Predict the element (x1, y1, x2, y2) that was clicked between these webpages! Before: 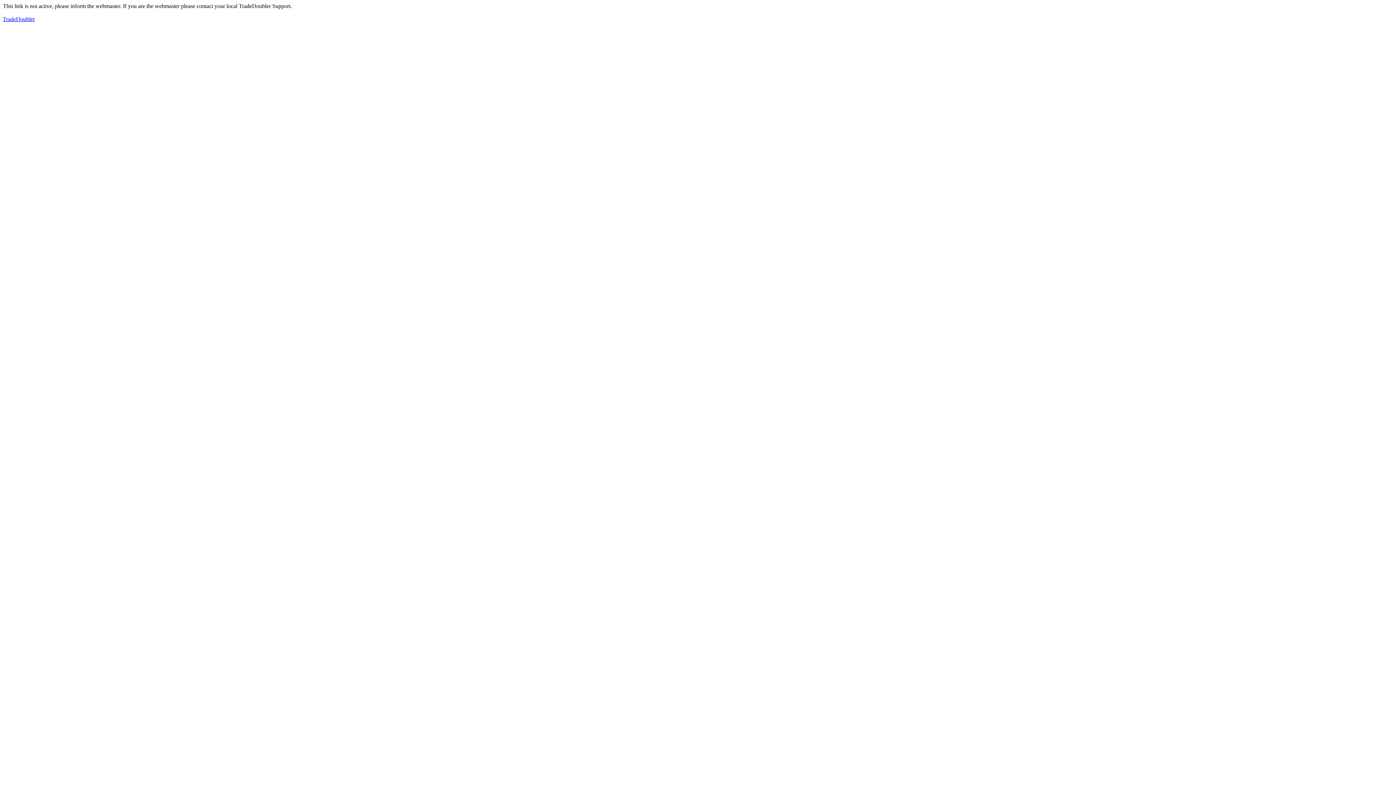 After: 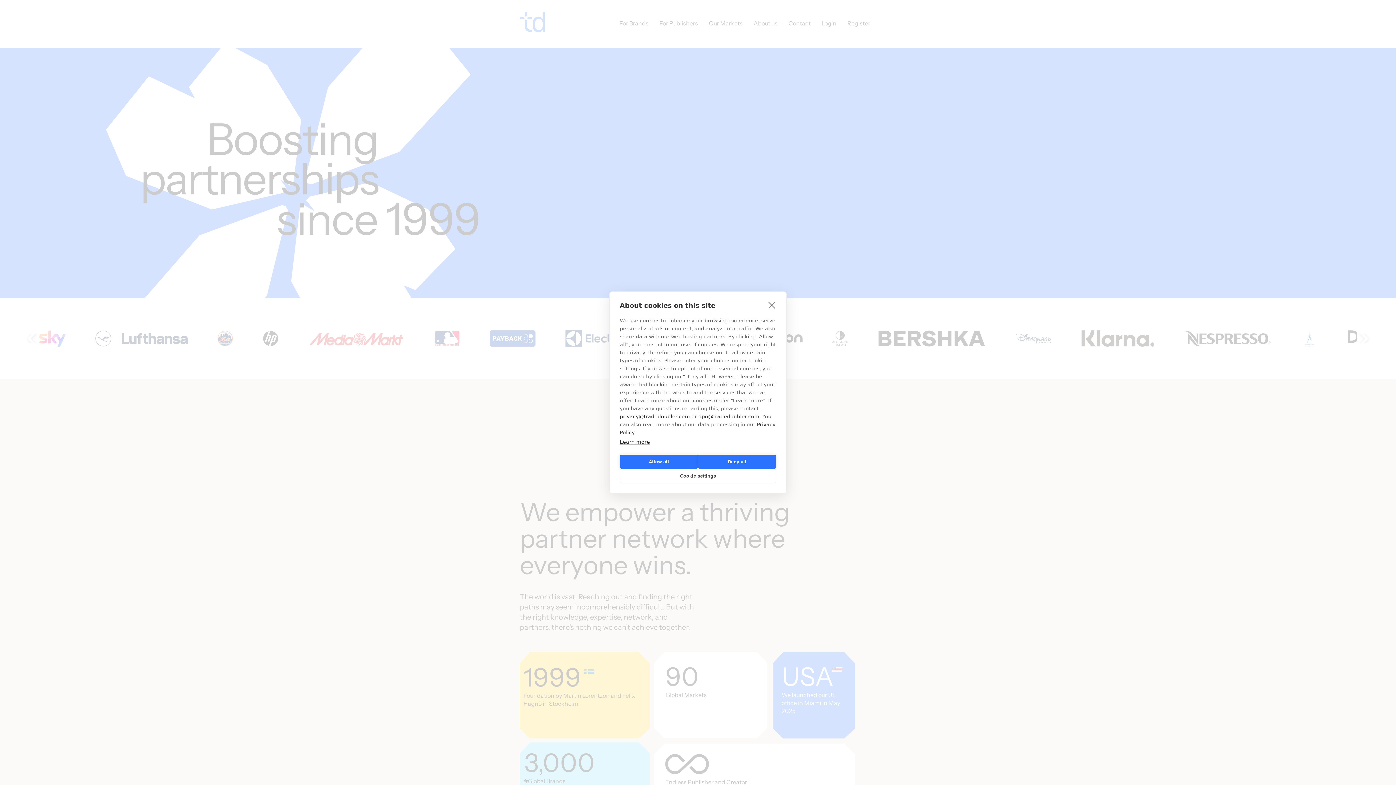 Action: label: TradeDoubler bbox: (2, 16, 34, 22)